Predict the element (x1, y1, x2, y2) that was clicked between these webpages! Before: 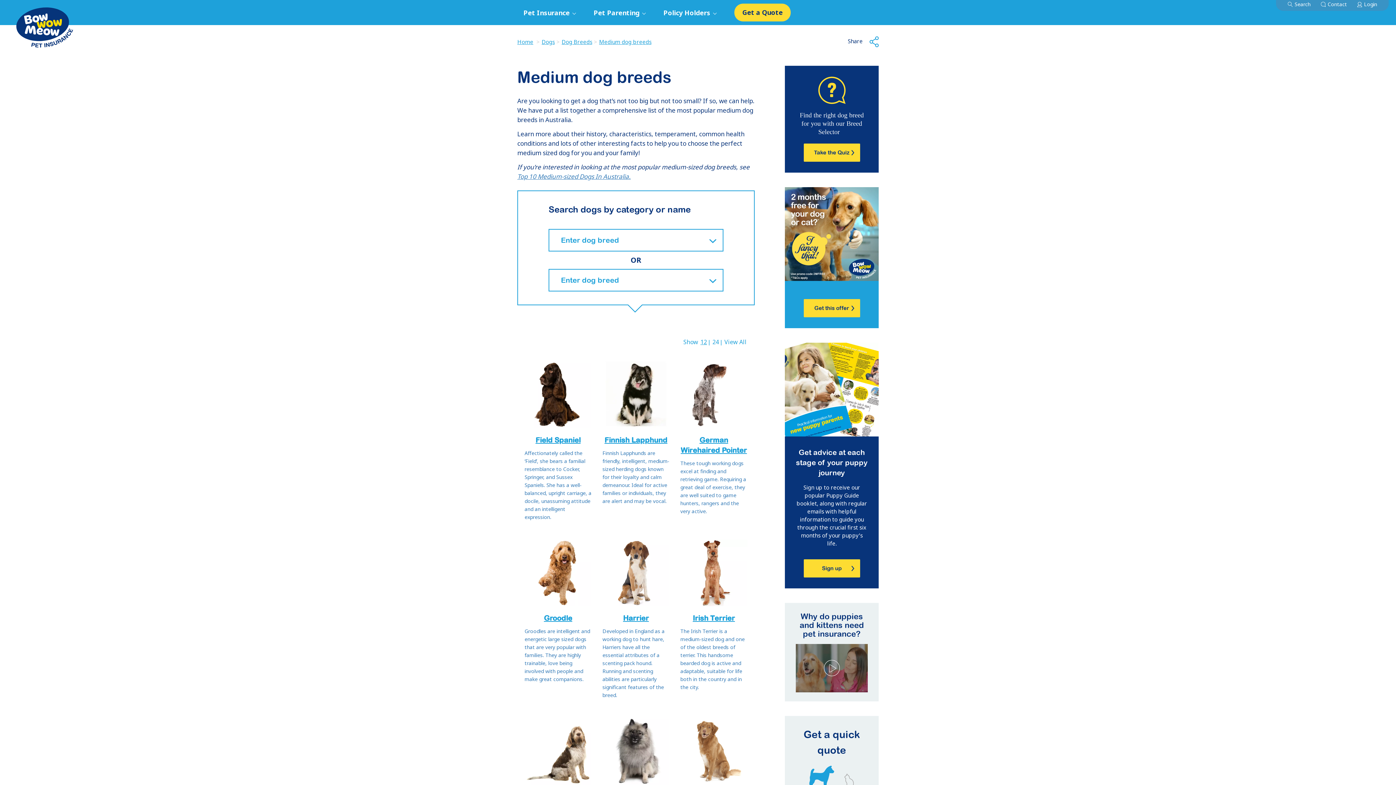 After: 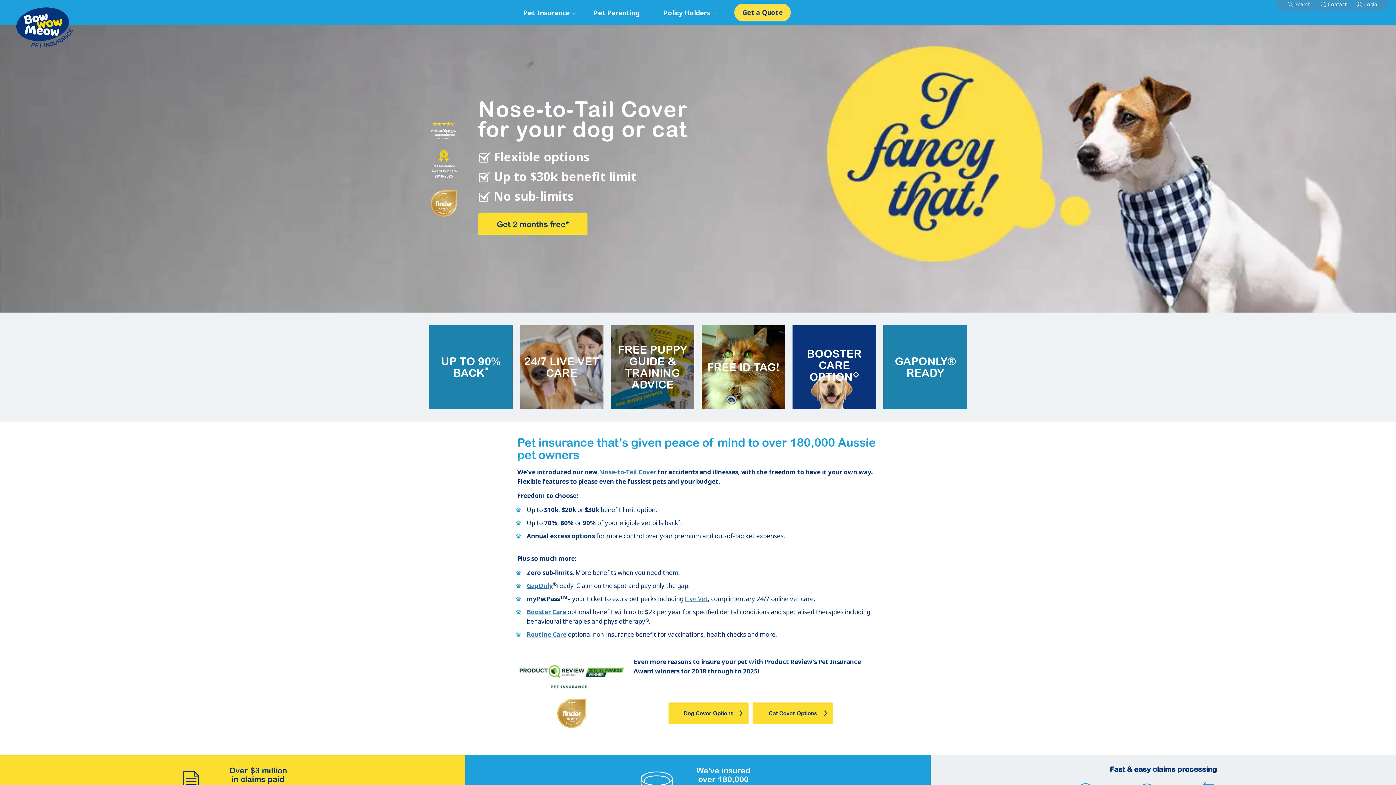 Action: bbox: (16, 7, 73, 47)